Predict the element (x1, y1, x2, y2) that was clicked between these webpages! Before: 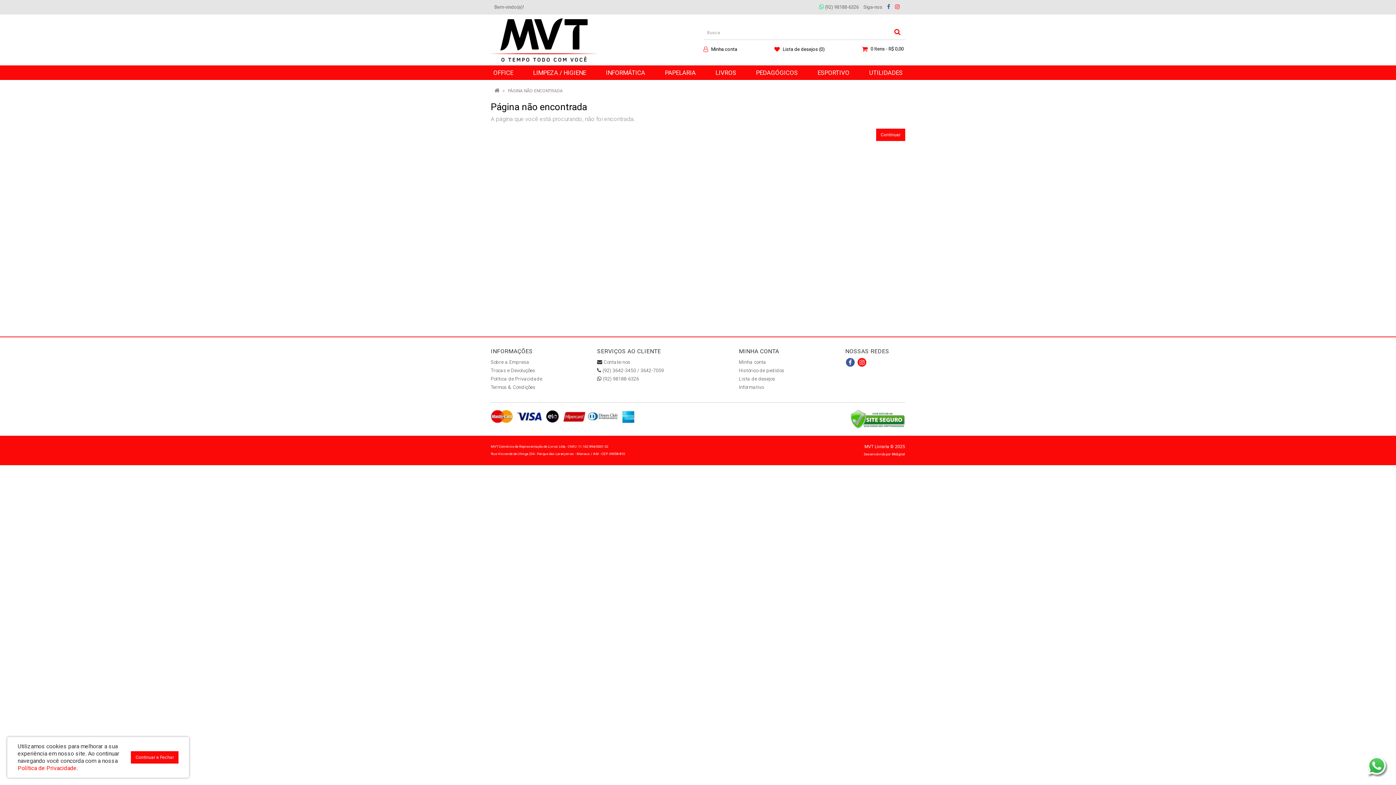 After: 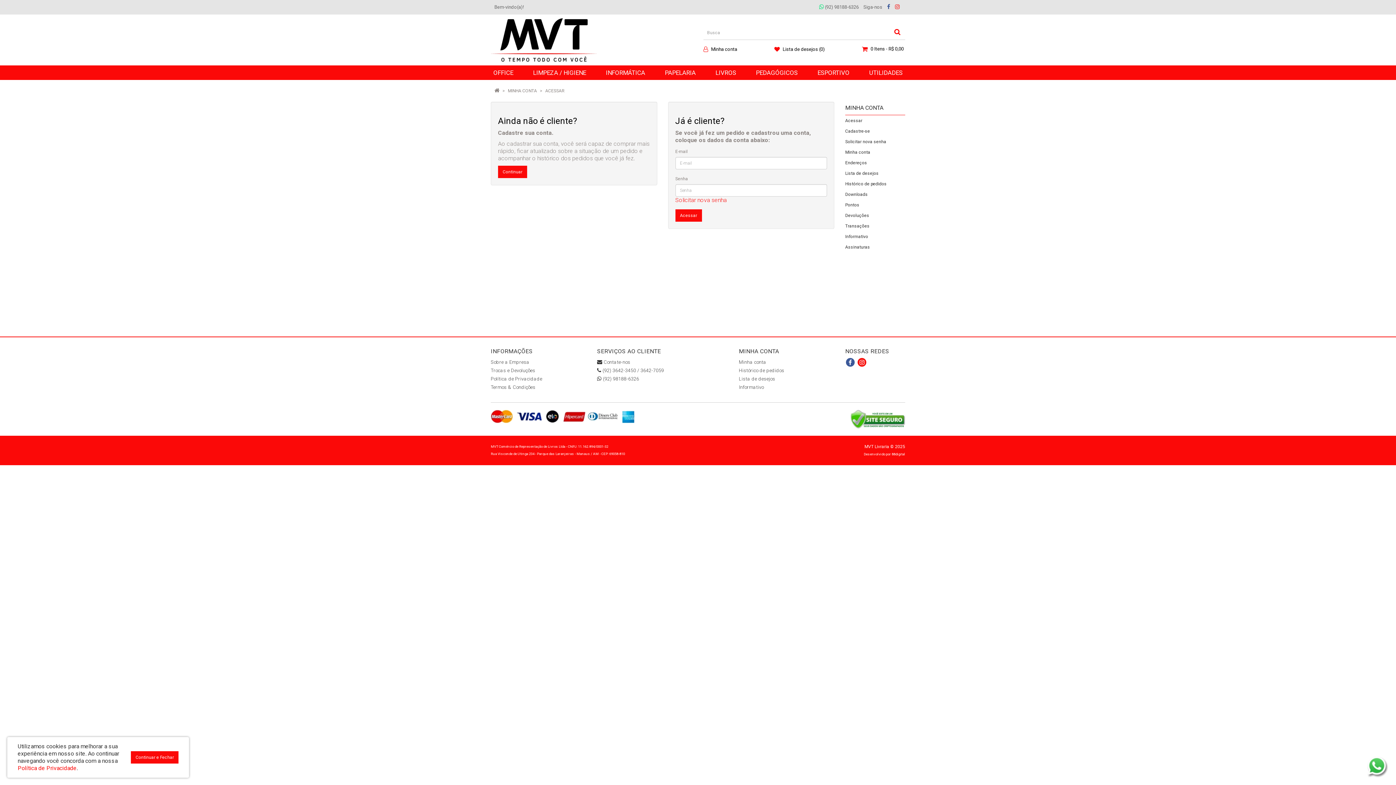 Action: label: Informativo bbox: (739, 384, 764, 390)